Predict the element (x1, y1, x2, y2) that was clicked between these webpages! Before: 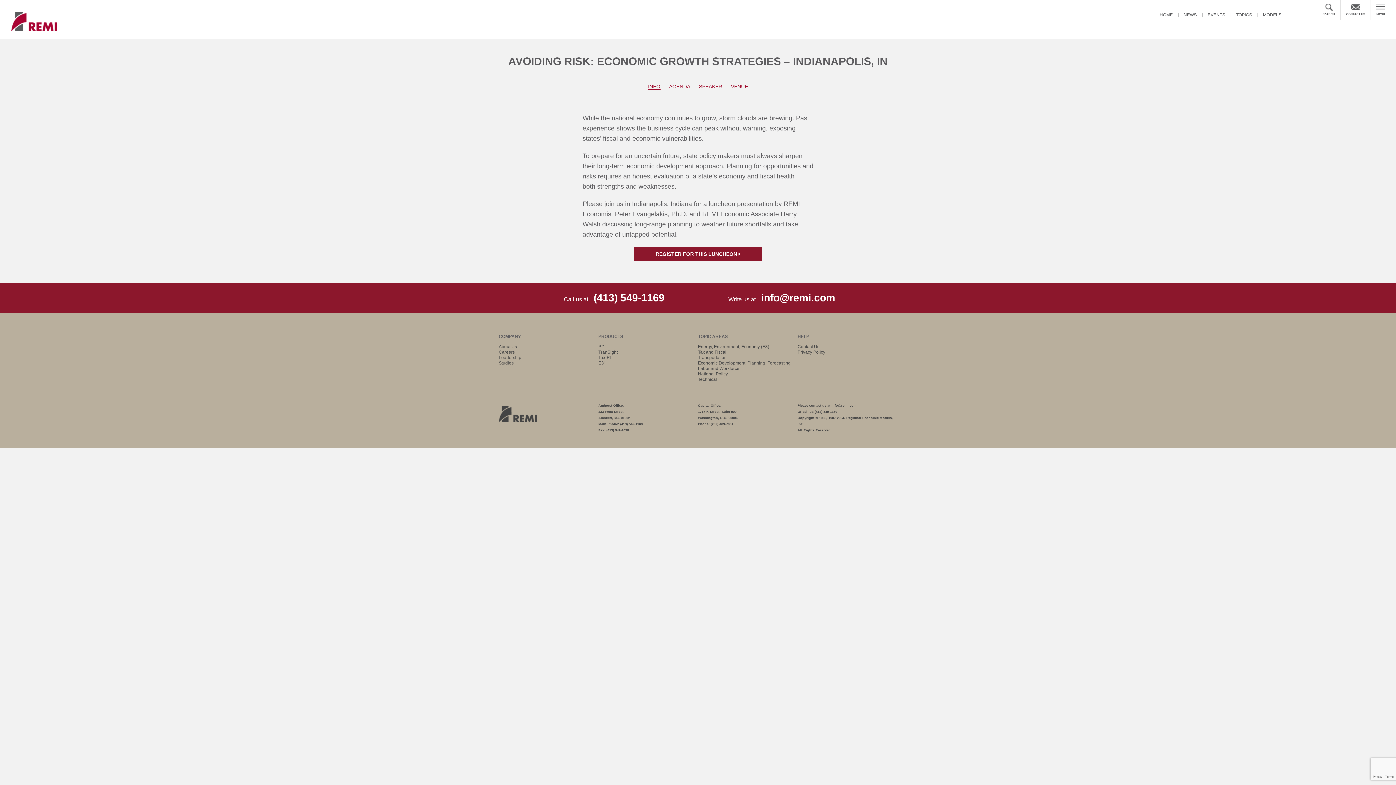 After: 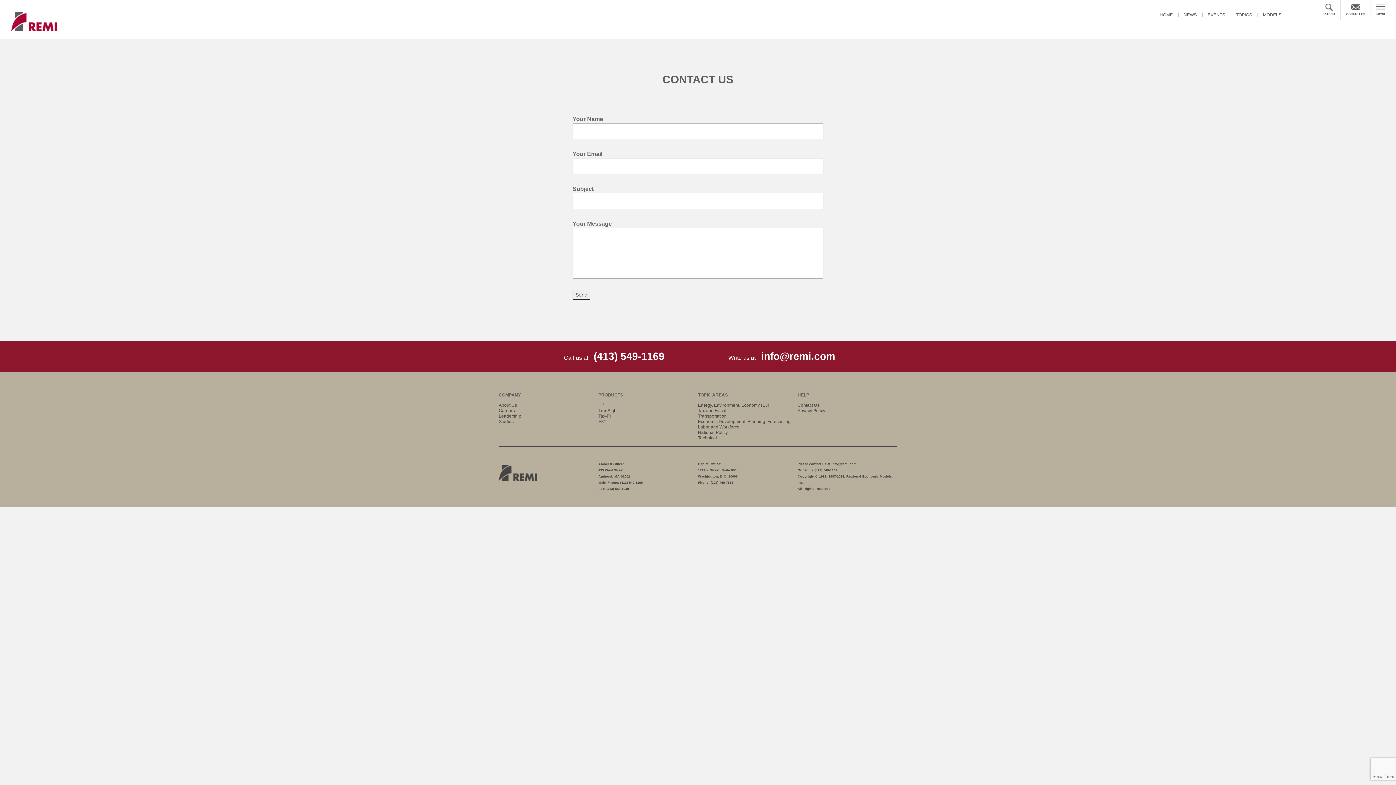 Action: label: CONTACT US bbox: (1346, 3, 1365, 16)